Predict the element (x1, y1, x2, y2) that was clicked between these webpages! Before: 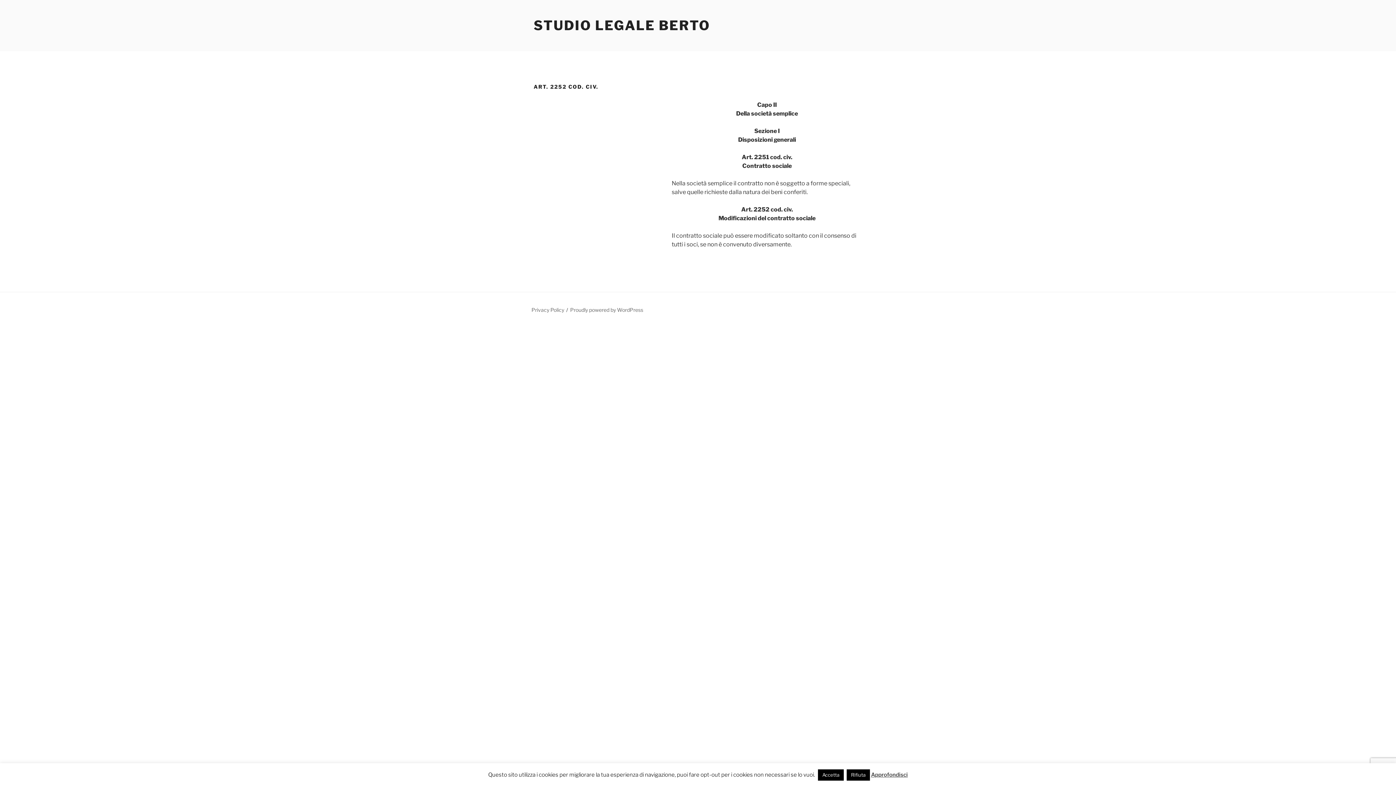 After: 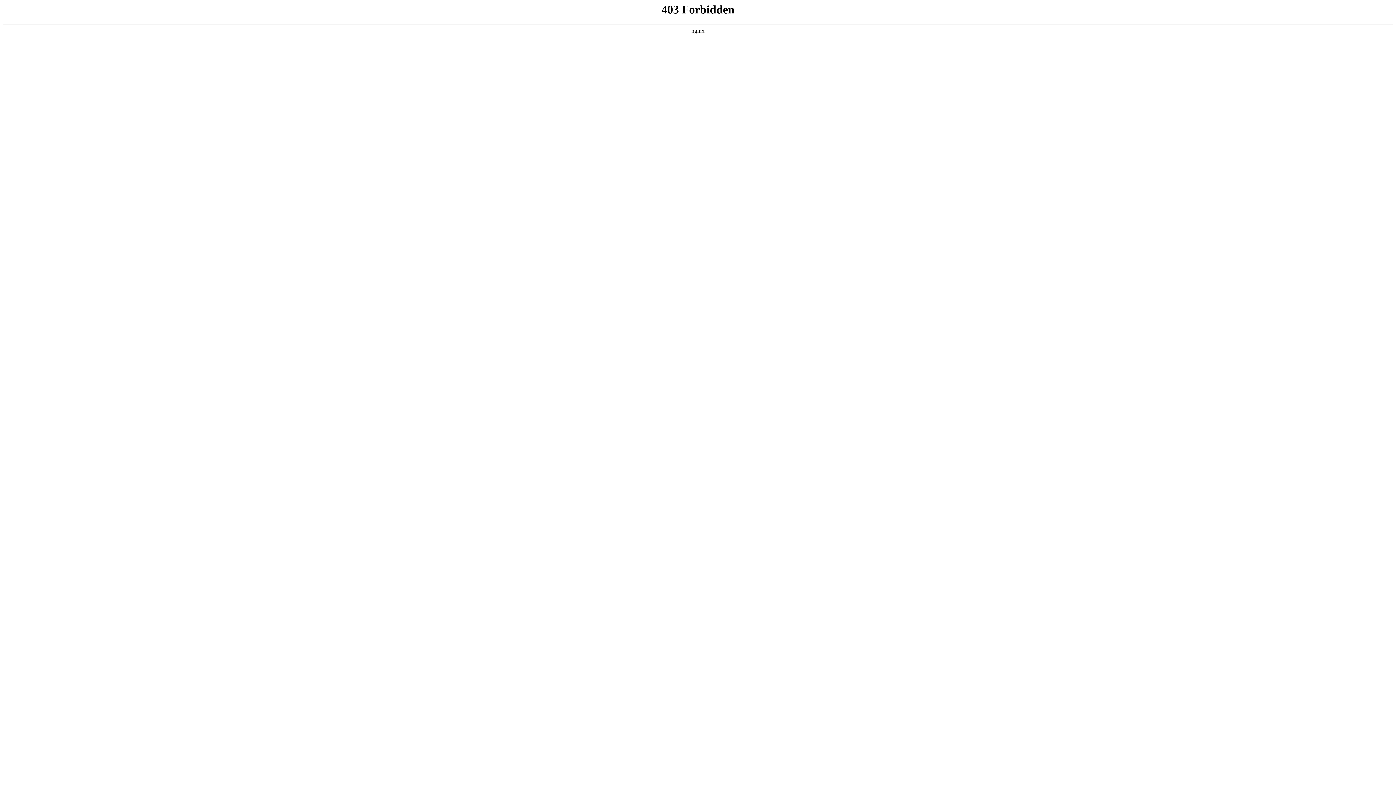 Action: label: Proudly powered by WordPress bbox: (570, 306, 643, 313)